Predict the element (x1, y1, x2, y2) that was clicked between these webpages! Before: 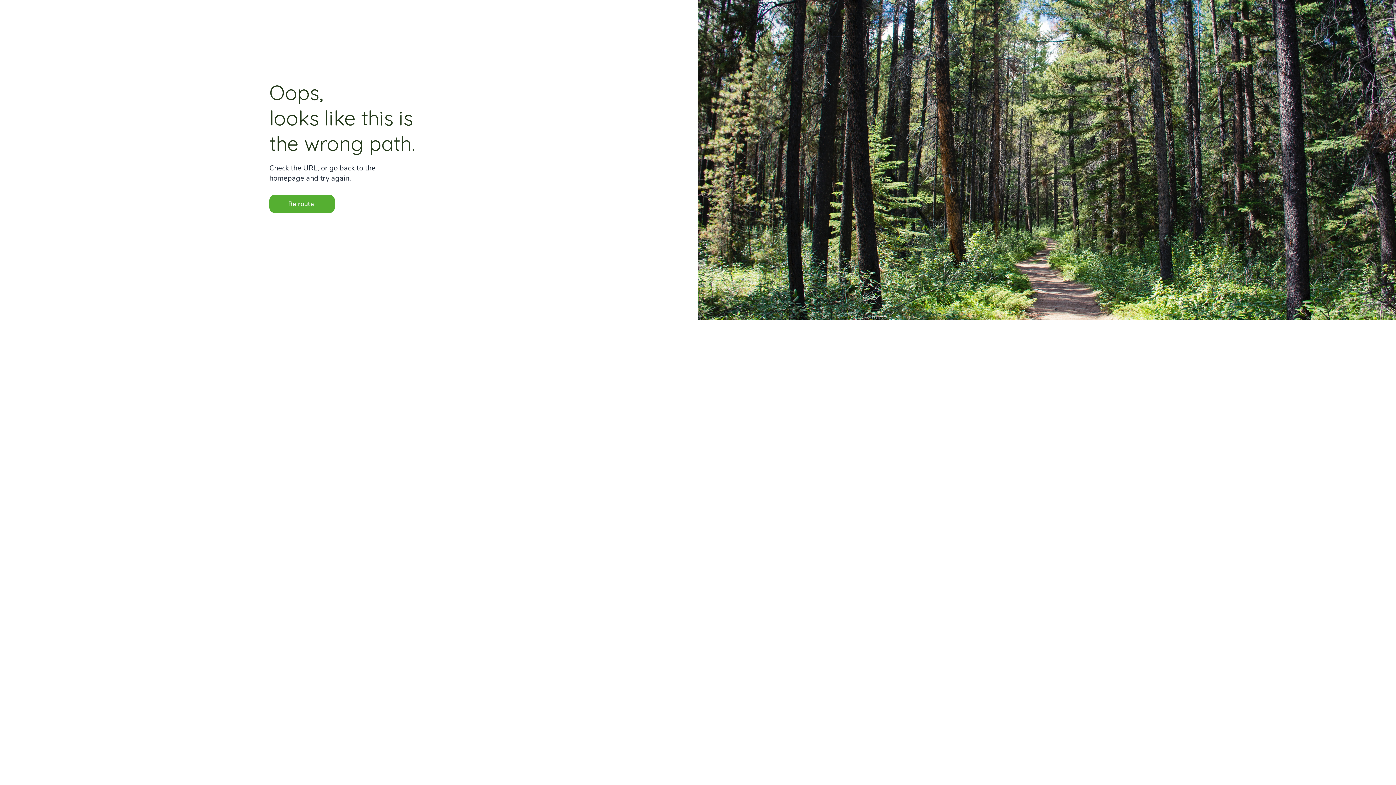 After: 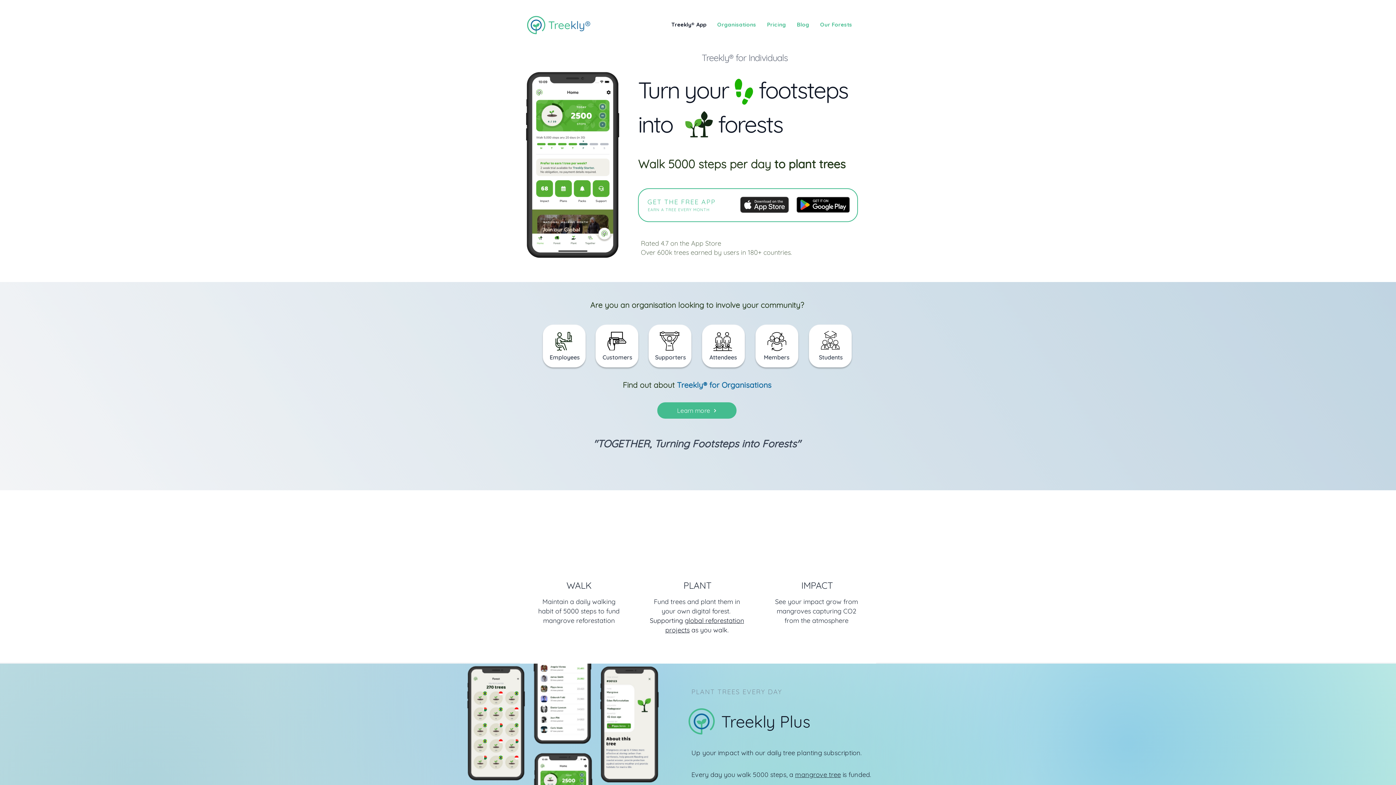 Action: bbox: (269, 194, 334, 213) label: Re route